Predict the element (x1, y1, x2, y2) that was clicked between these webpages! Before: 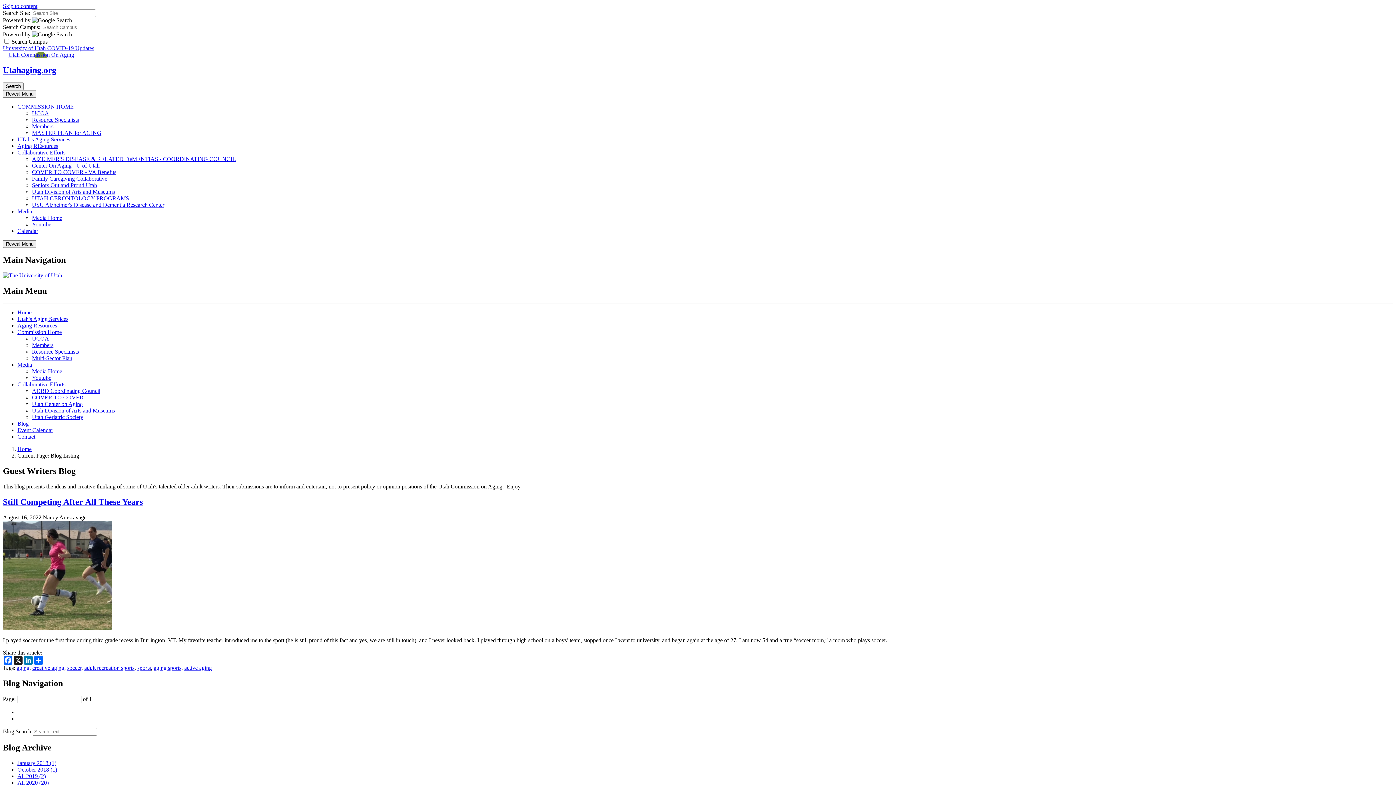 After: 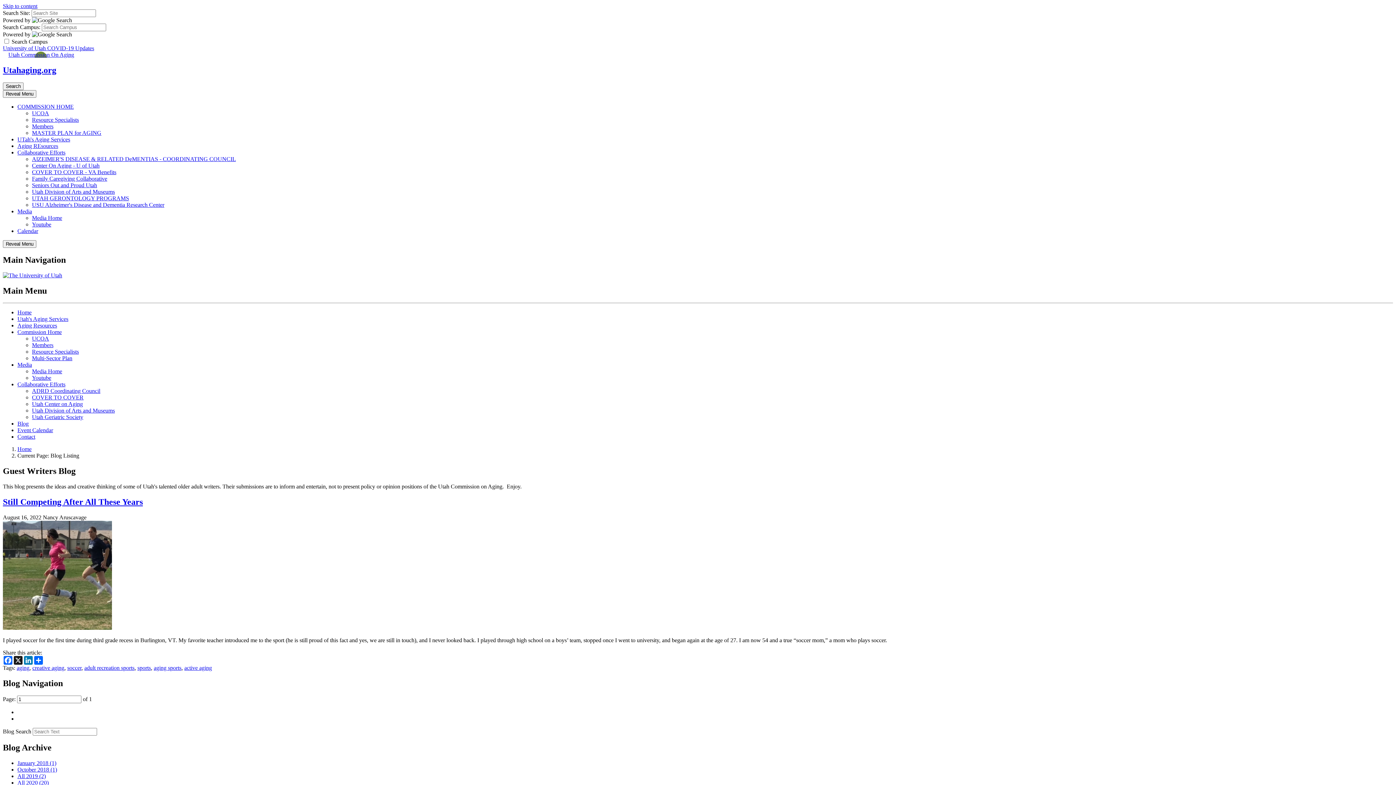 Action: label: COVER TO COVER - VA Benefits bbox: (32, 169, 116, 175)